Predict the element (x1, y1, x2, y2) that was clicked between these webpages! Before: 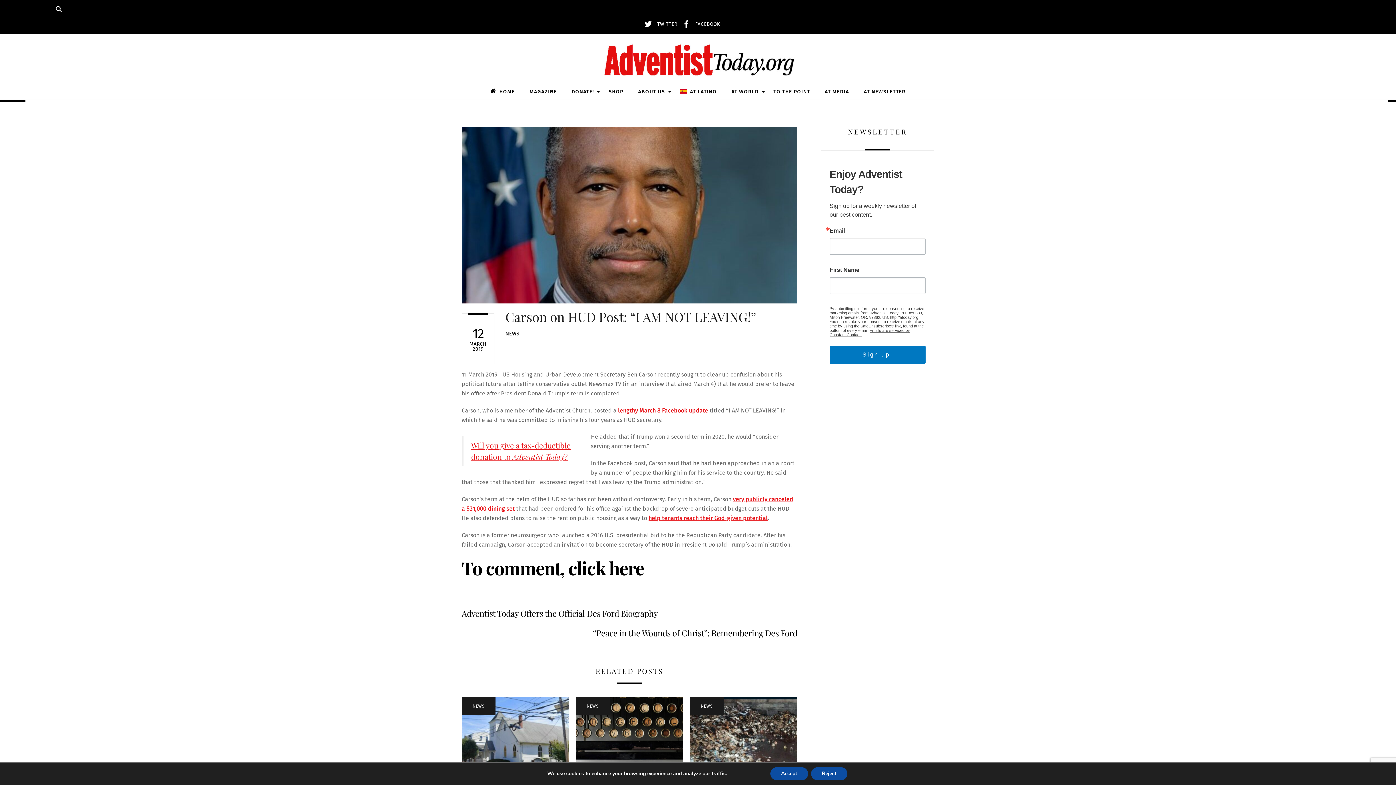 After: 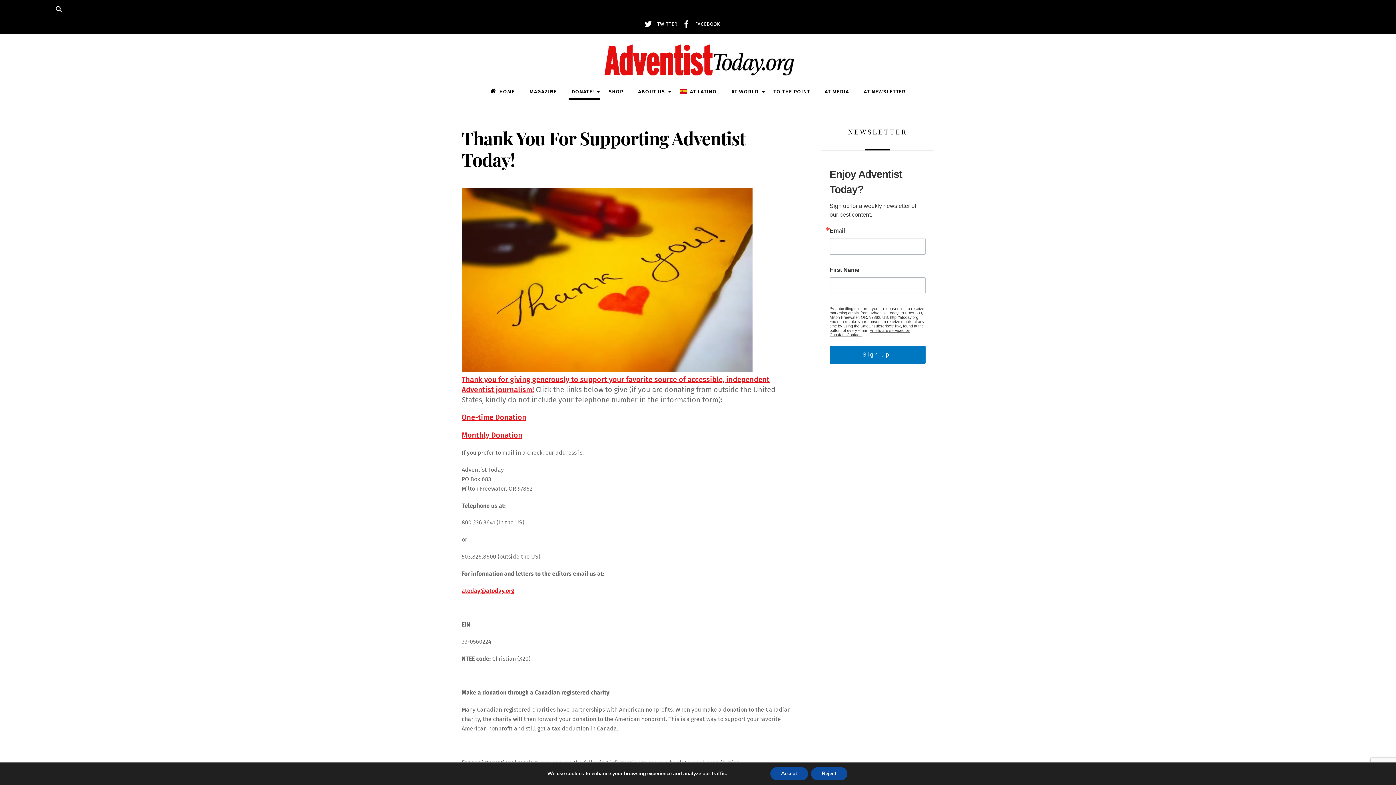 Action: bbox: (568, 84, 597, 99) label: DONATE!